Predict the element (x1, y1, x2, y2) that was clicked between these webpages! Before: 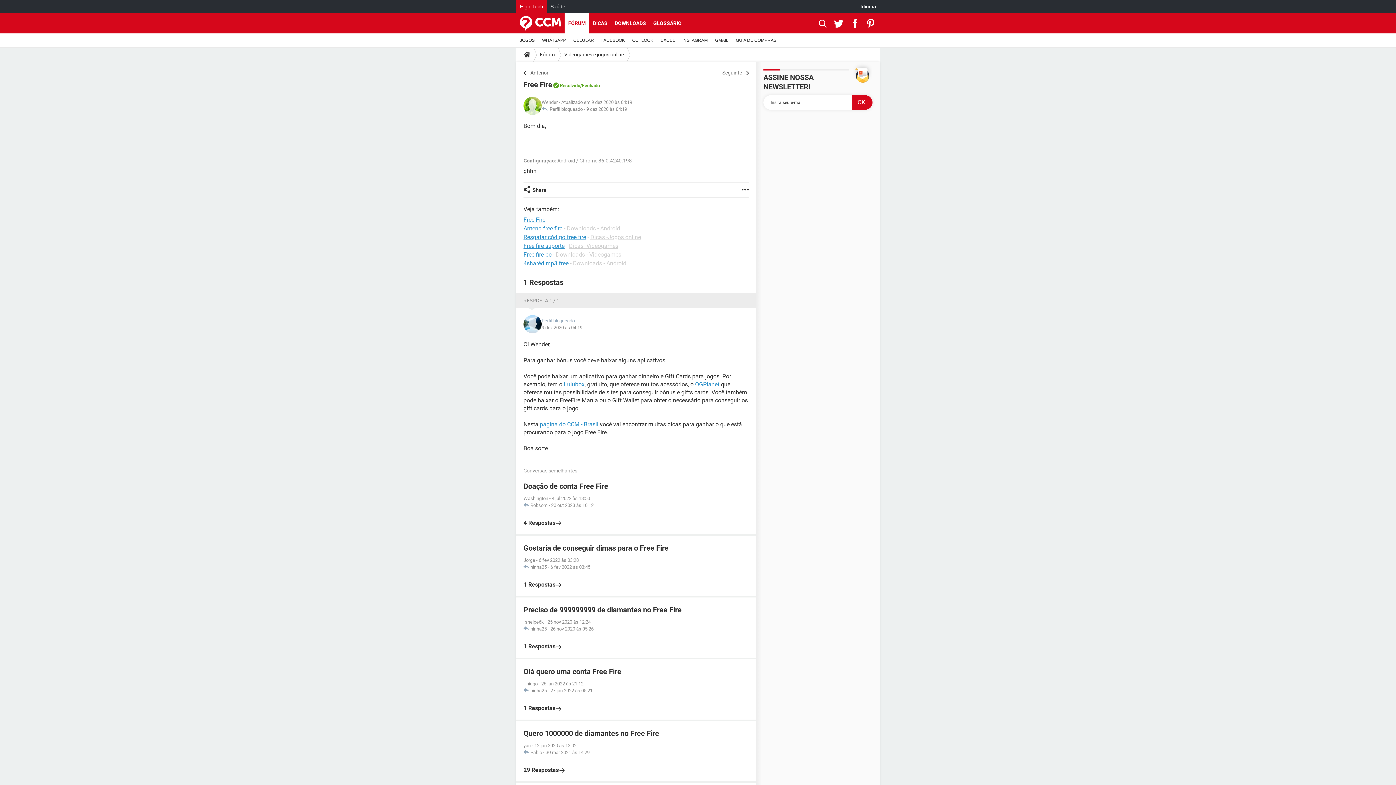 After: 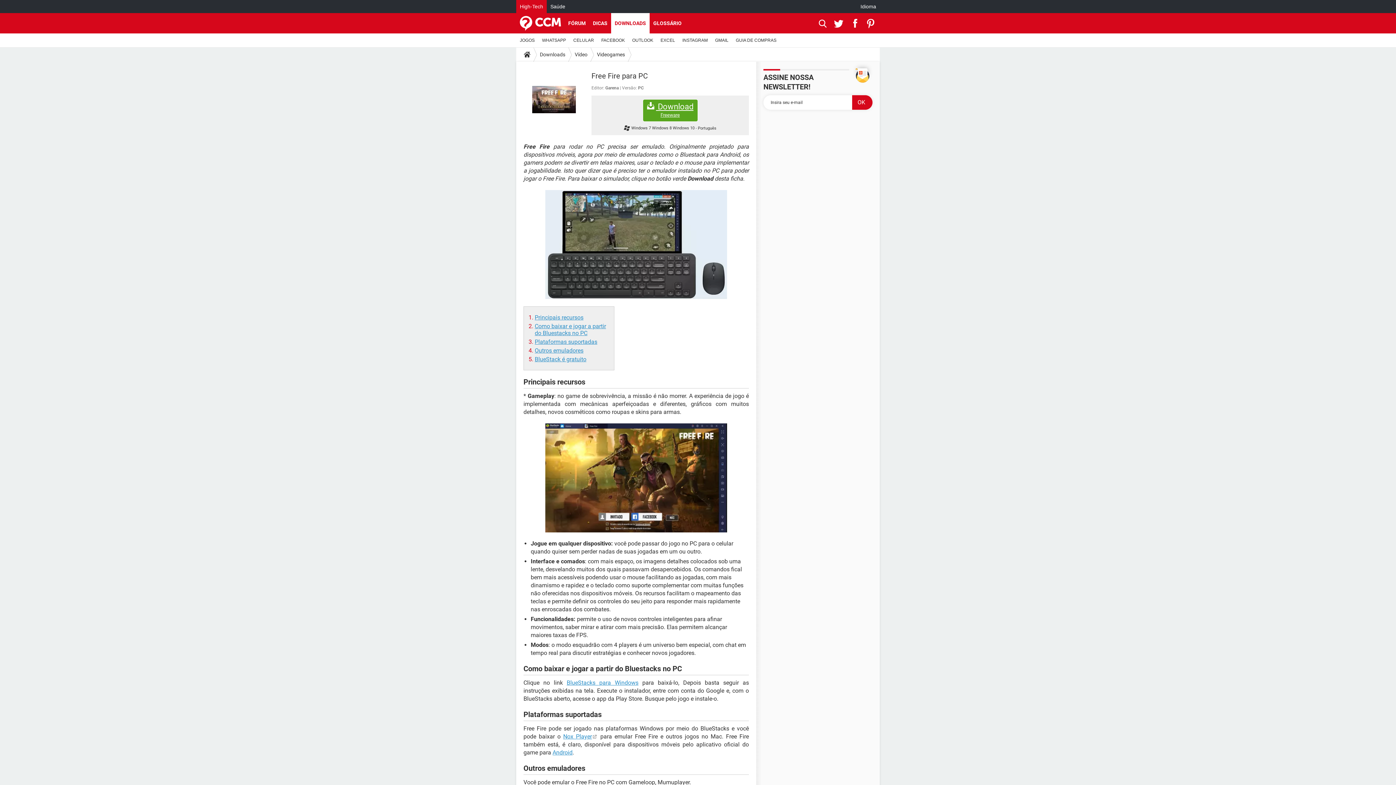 Action: bbox: (523, 251, 551, 258) label: Free fire pc